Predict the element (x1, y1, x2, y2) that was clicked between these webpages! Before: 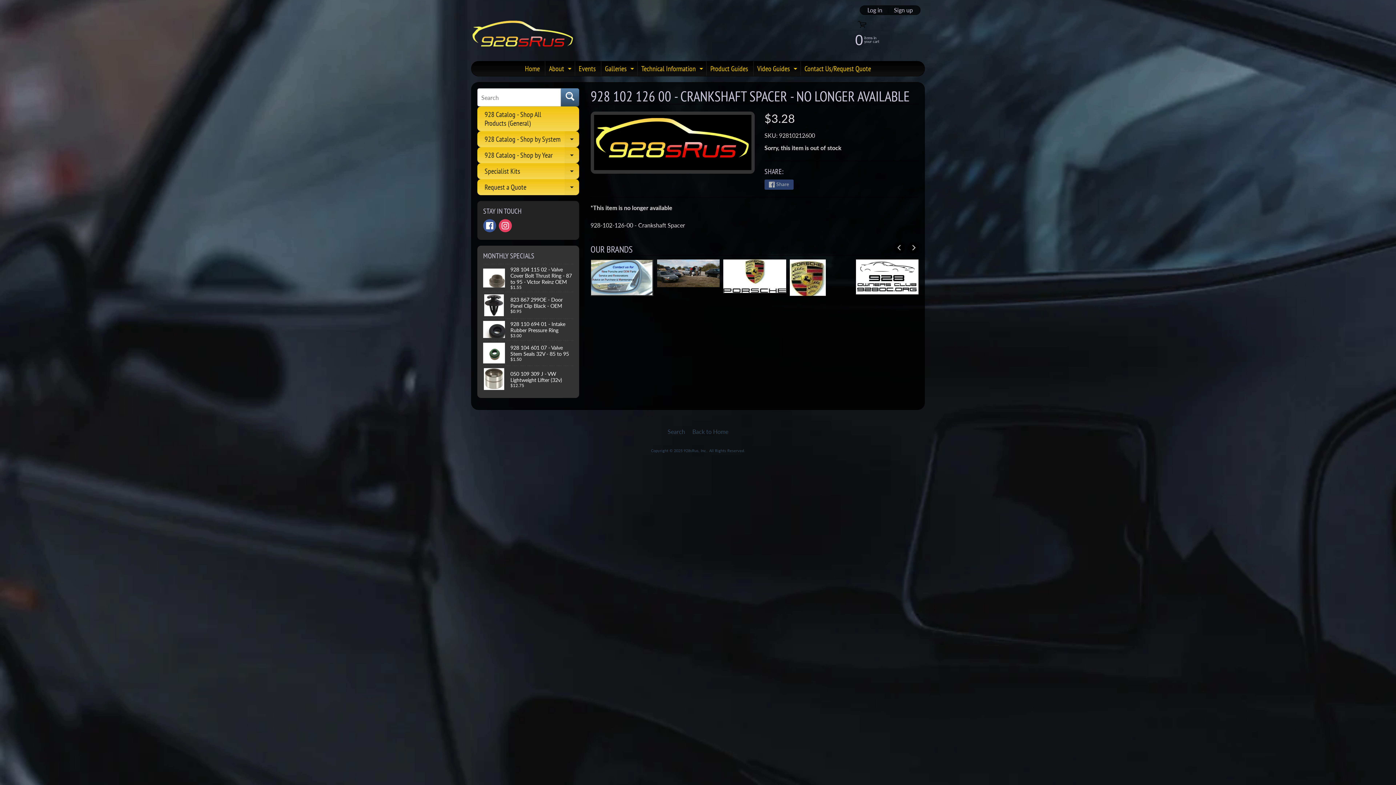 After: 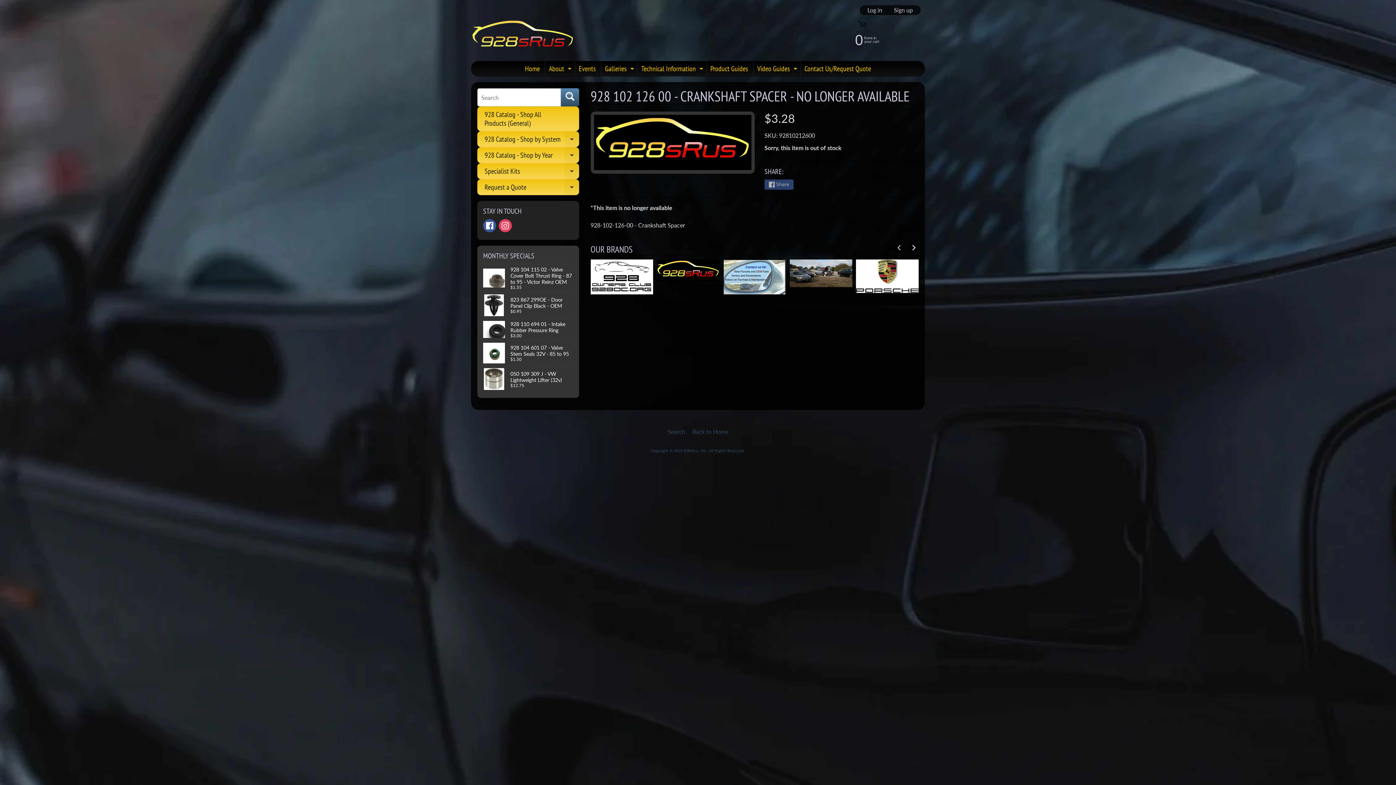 Action: label: Next bbox: (908, 242, 918, 253)